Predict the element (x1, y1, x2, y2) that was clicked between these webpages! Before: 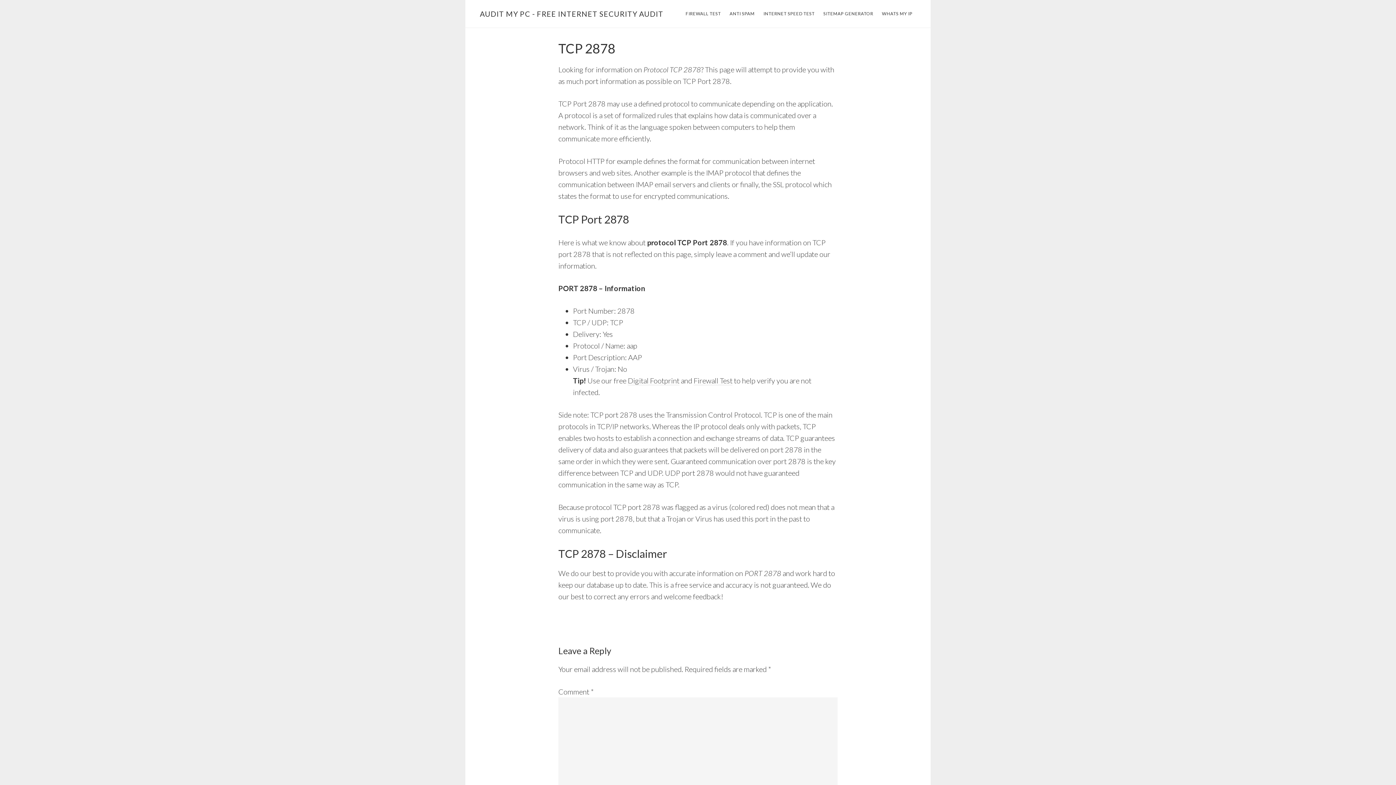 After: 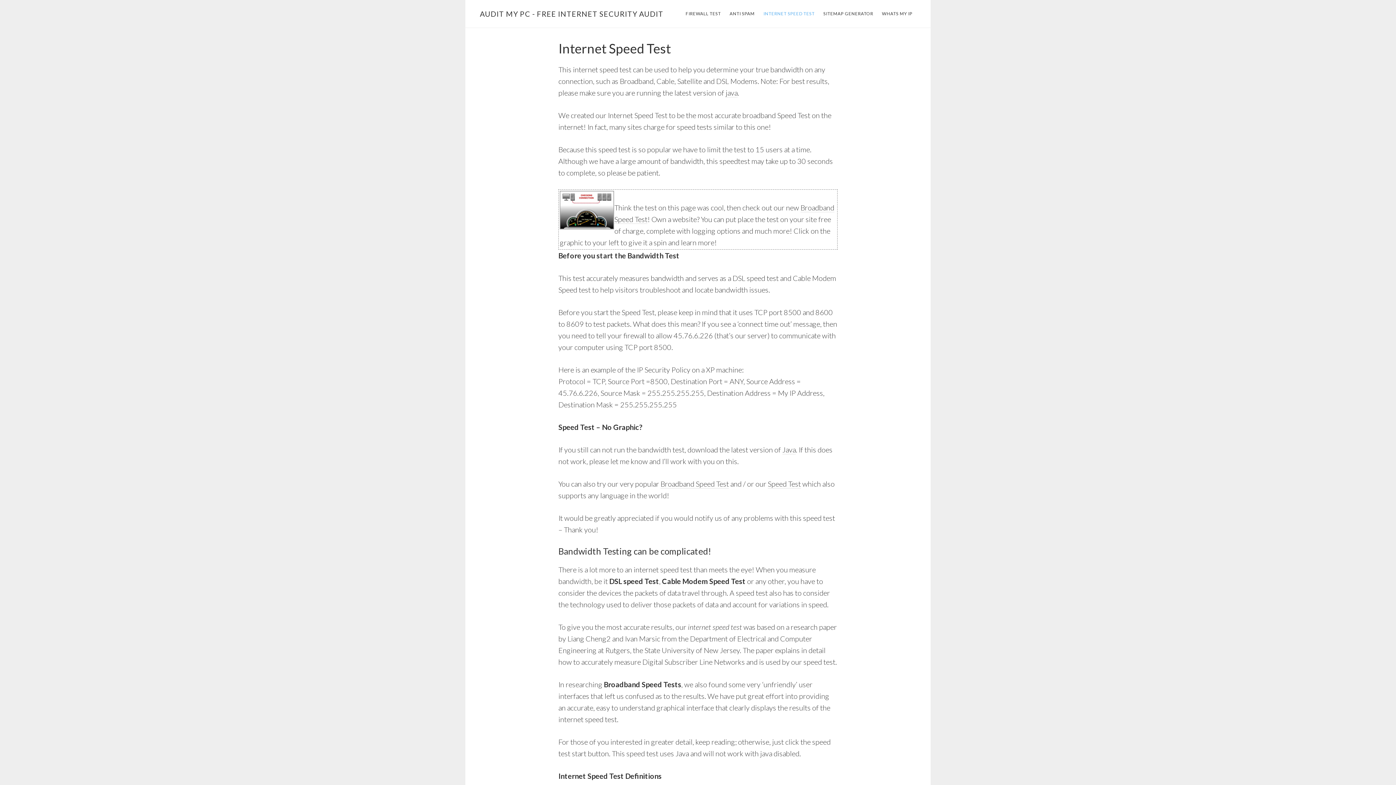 Action: bbox: (760, 8, 818, 19) label: INTERNET SPEED TEST